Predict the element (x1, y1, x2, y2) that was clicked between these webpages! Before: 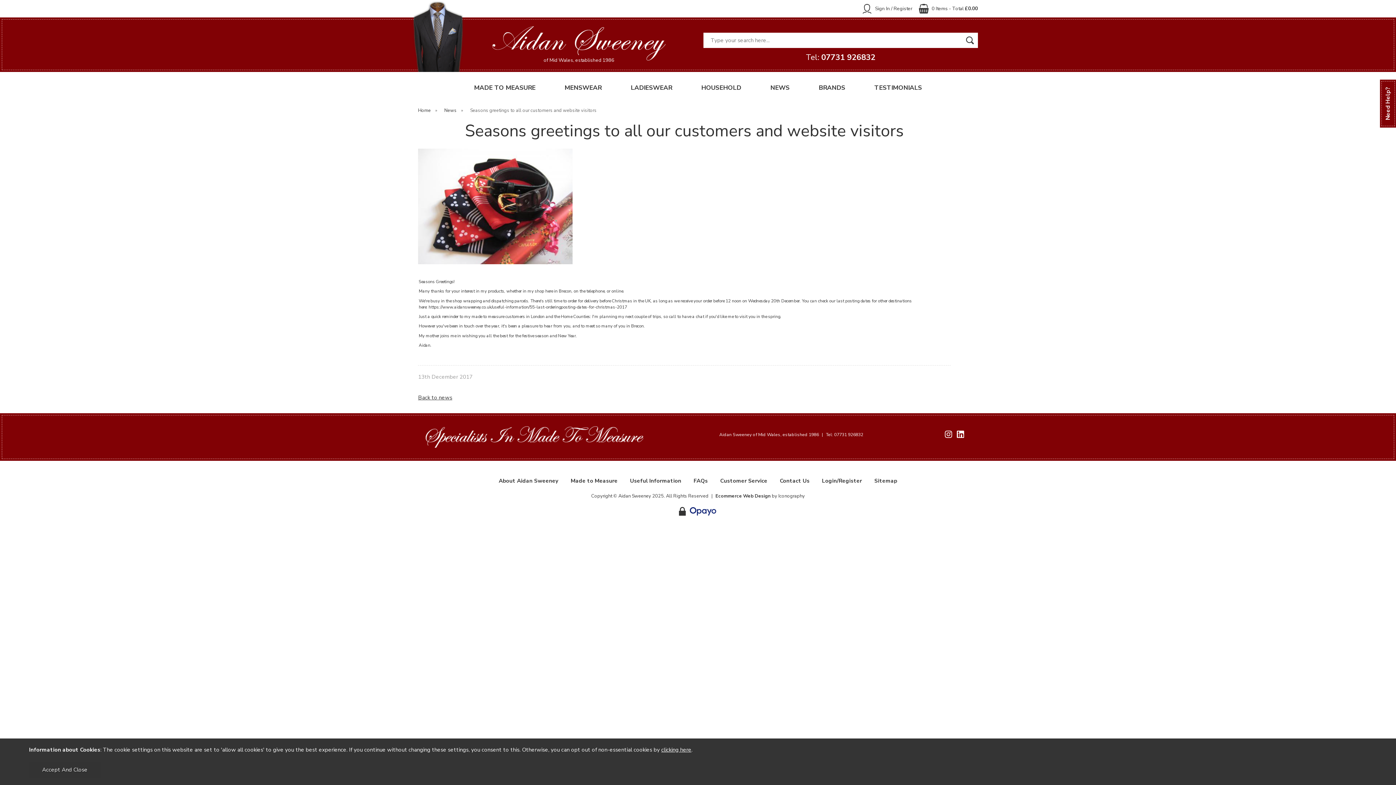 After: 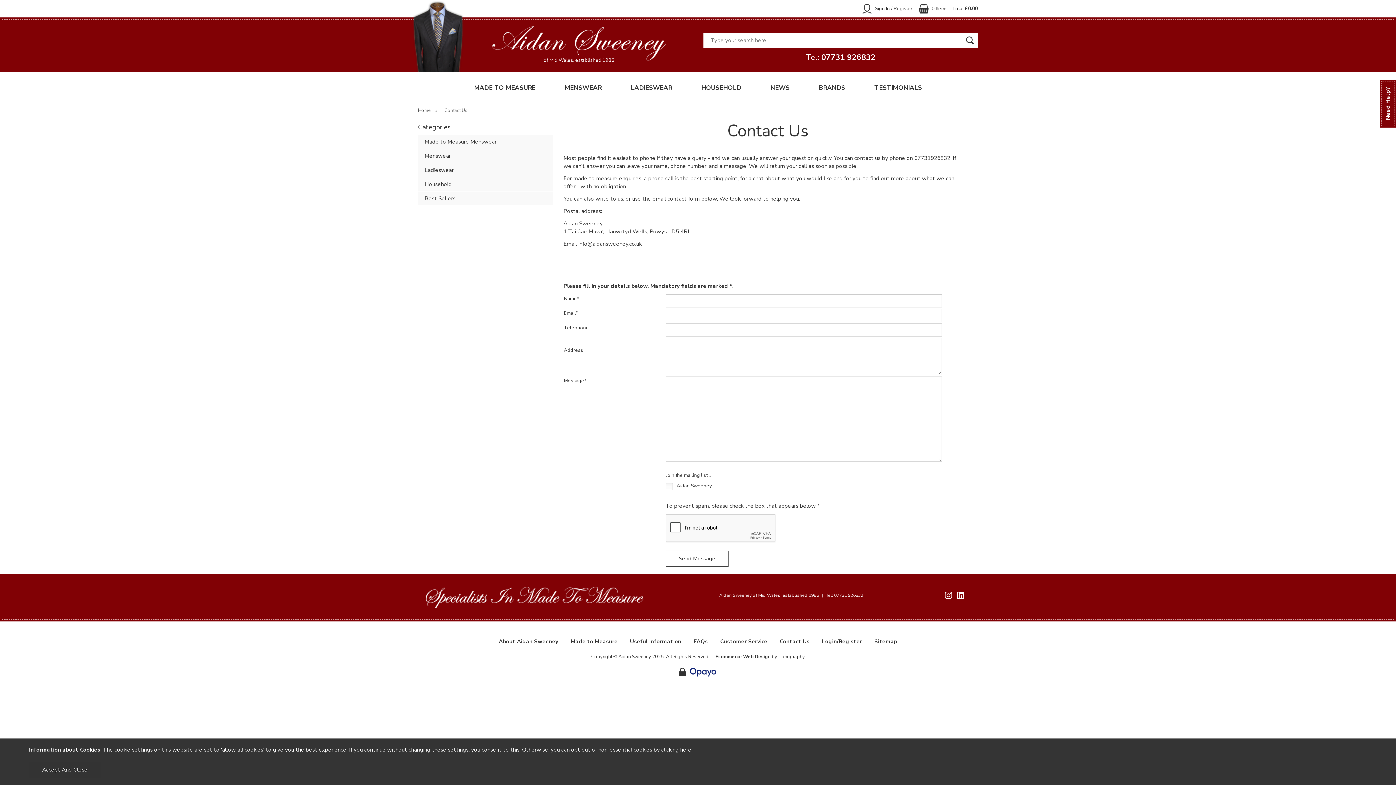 Action: bbox: (806, 52, 875, 62) label: Tel: 07731 926832